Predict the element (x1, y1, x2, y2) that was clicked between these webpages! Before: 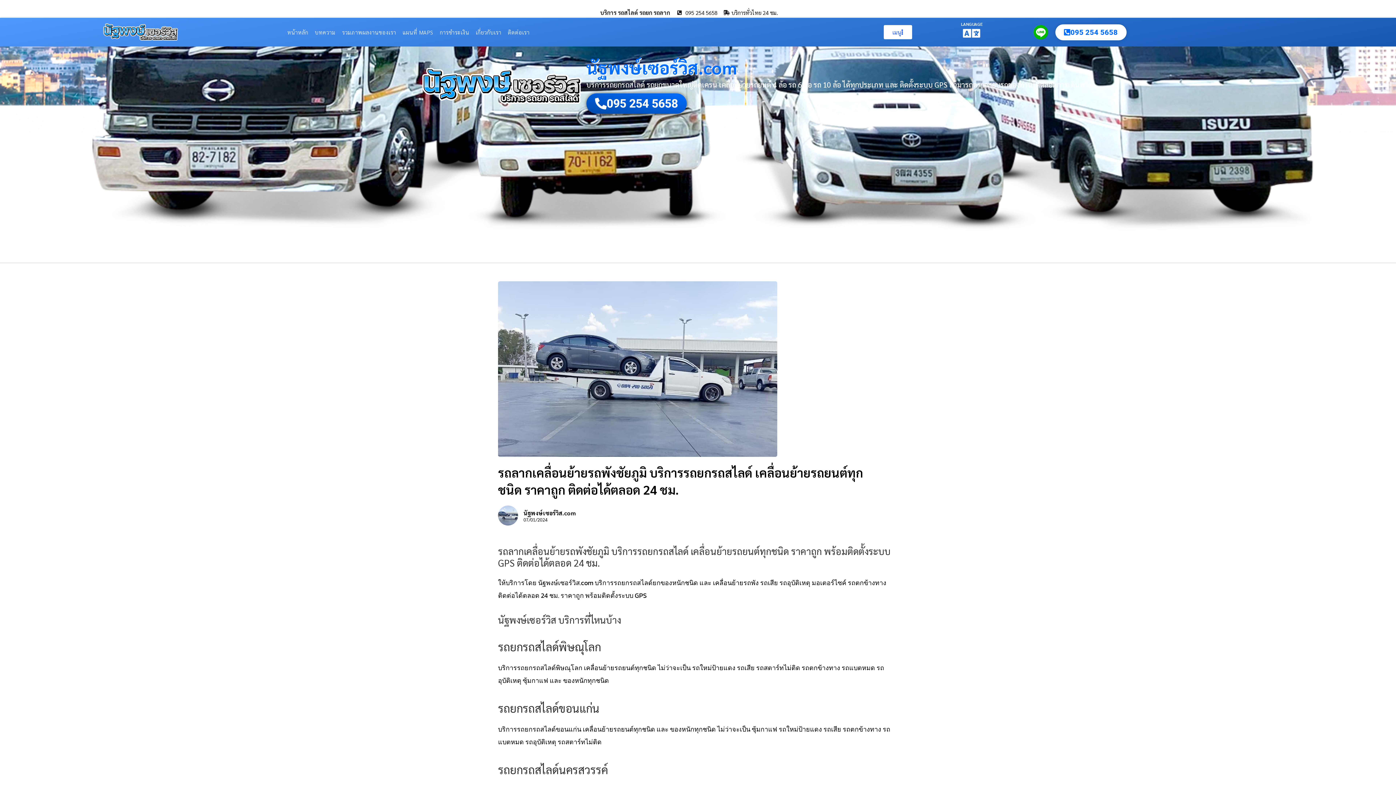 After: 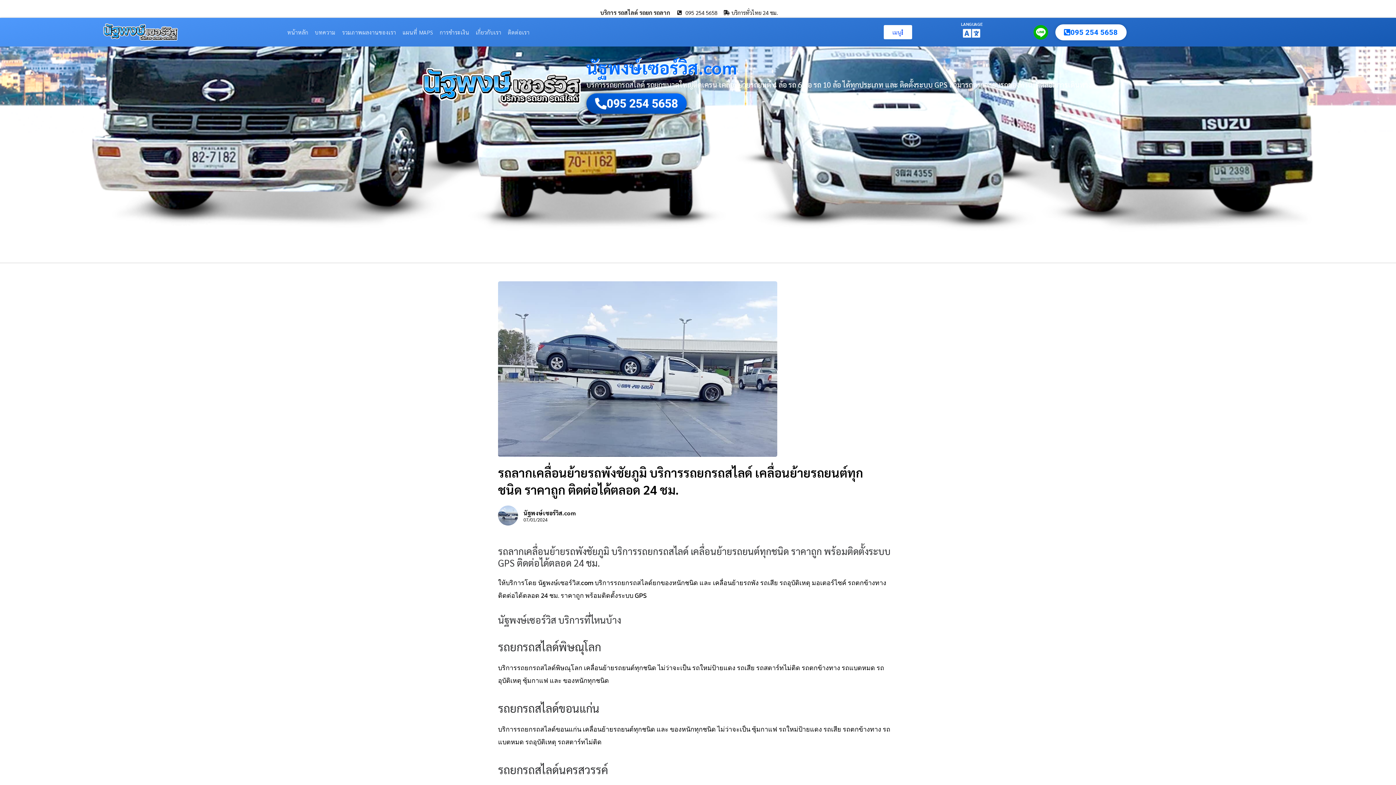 Action: bbox: (677, 8, 717, 16) label: 095 254 5658